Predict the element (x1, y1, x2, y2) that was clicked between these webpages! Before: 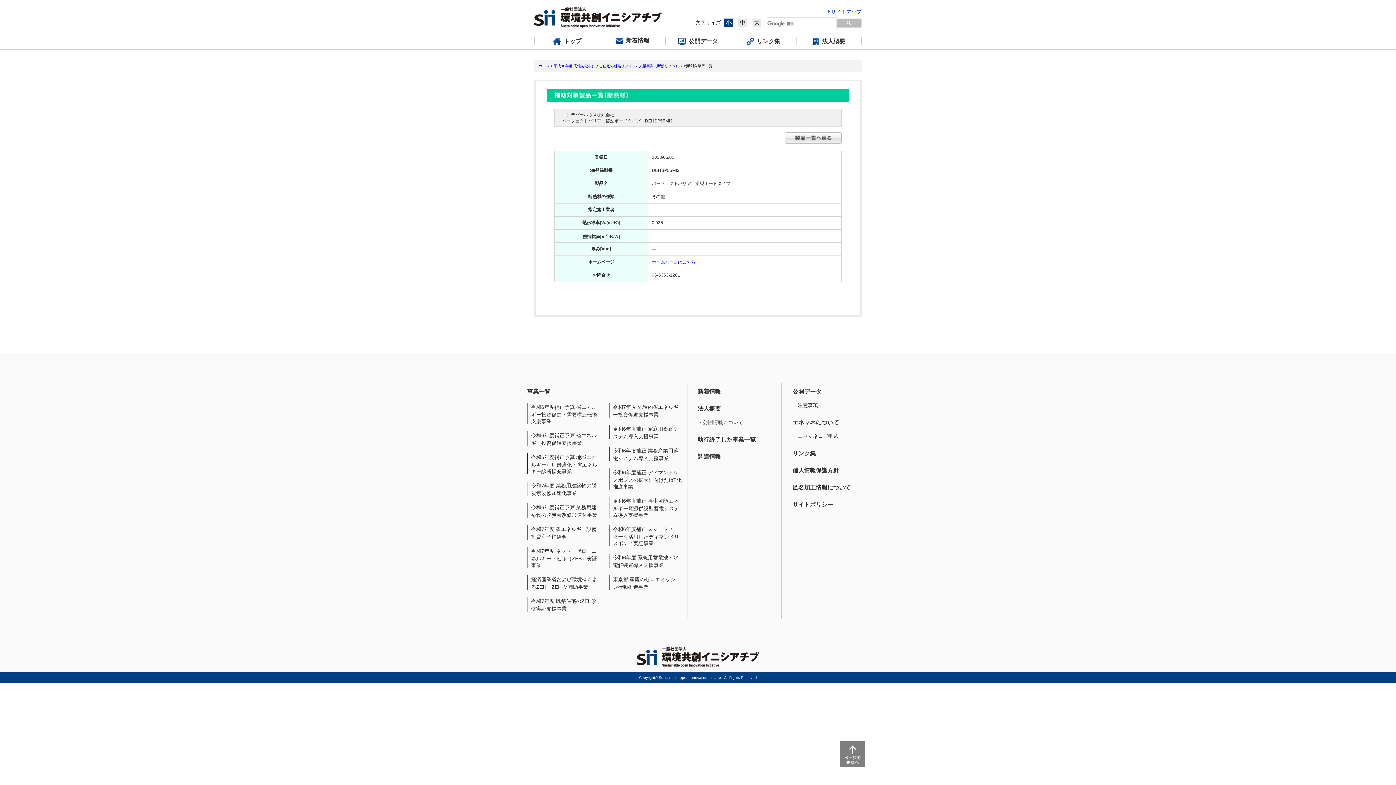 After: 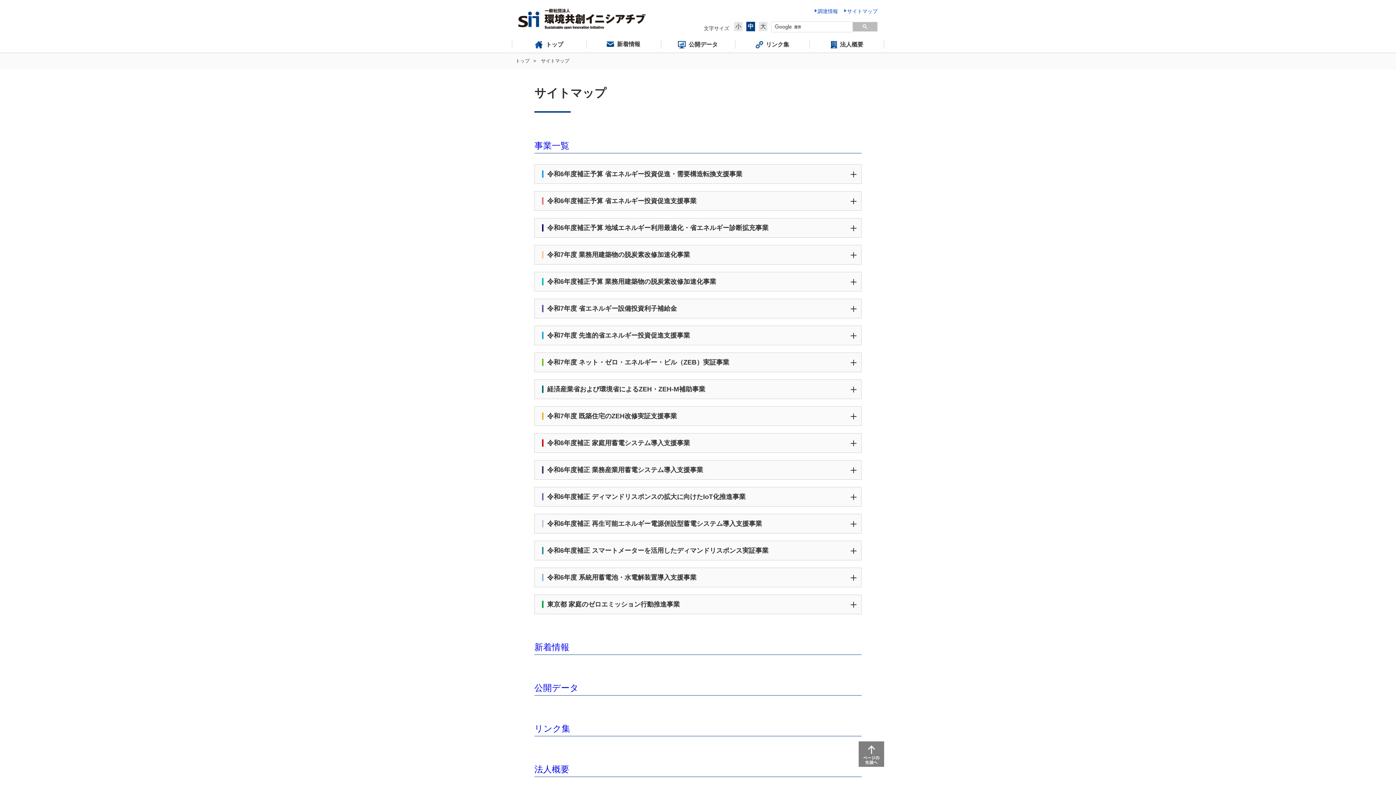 Action: bbox: (831, 7, 861, 16) label: サイトマップ